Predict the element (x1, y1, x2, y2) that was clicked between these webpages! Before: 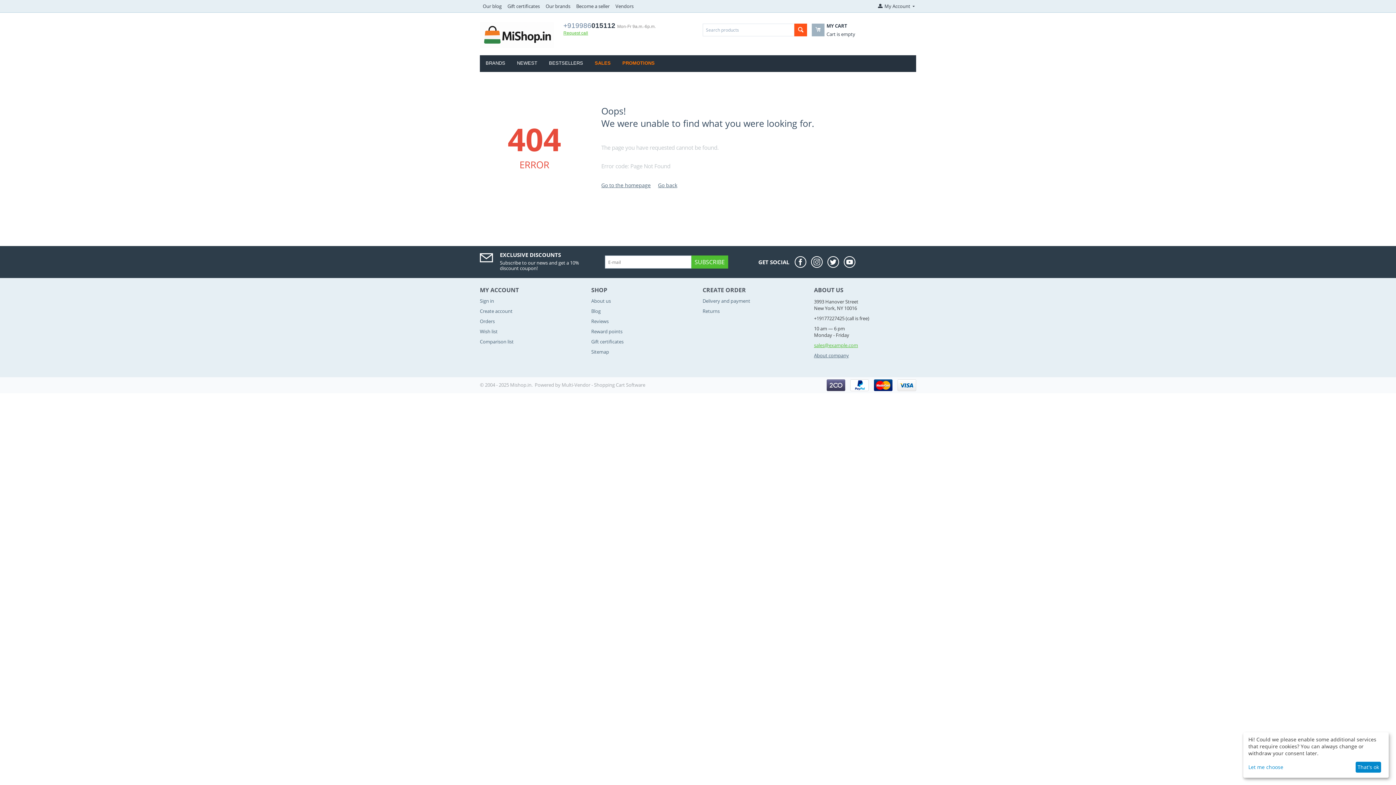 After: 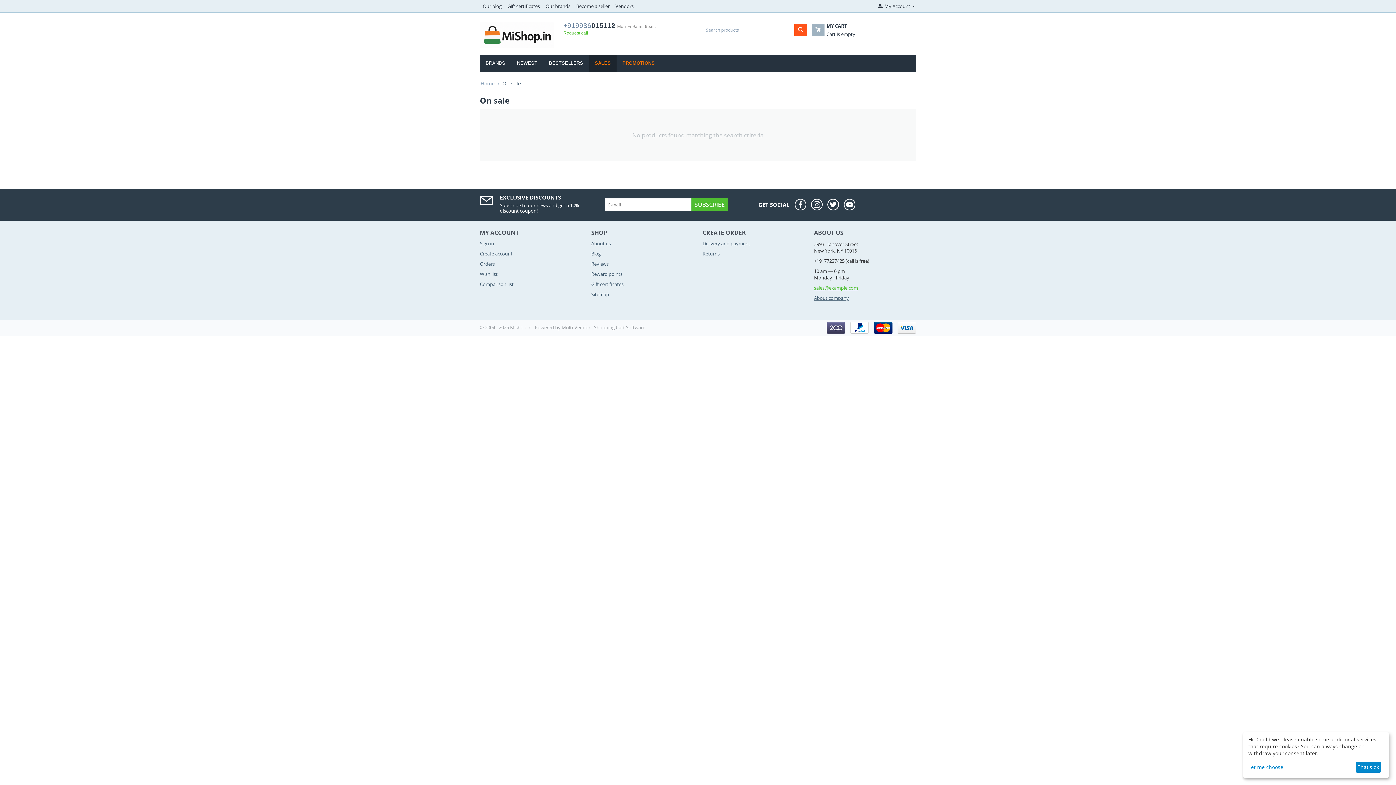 Action: label: SALES bbox: (589, 55, 616, 72)